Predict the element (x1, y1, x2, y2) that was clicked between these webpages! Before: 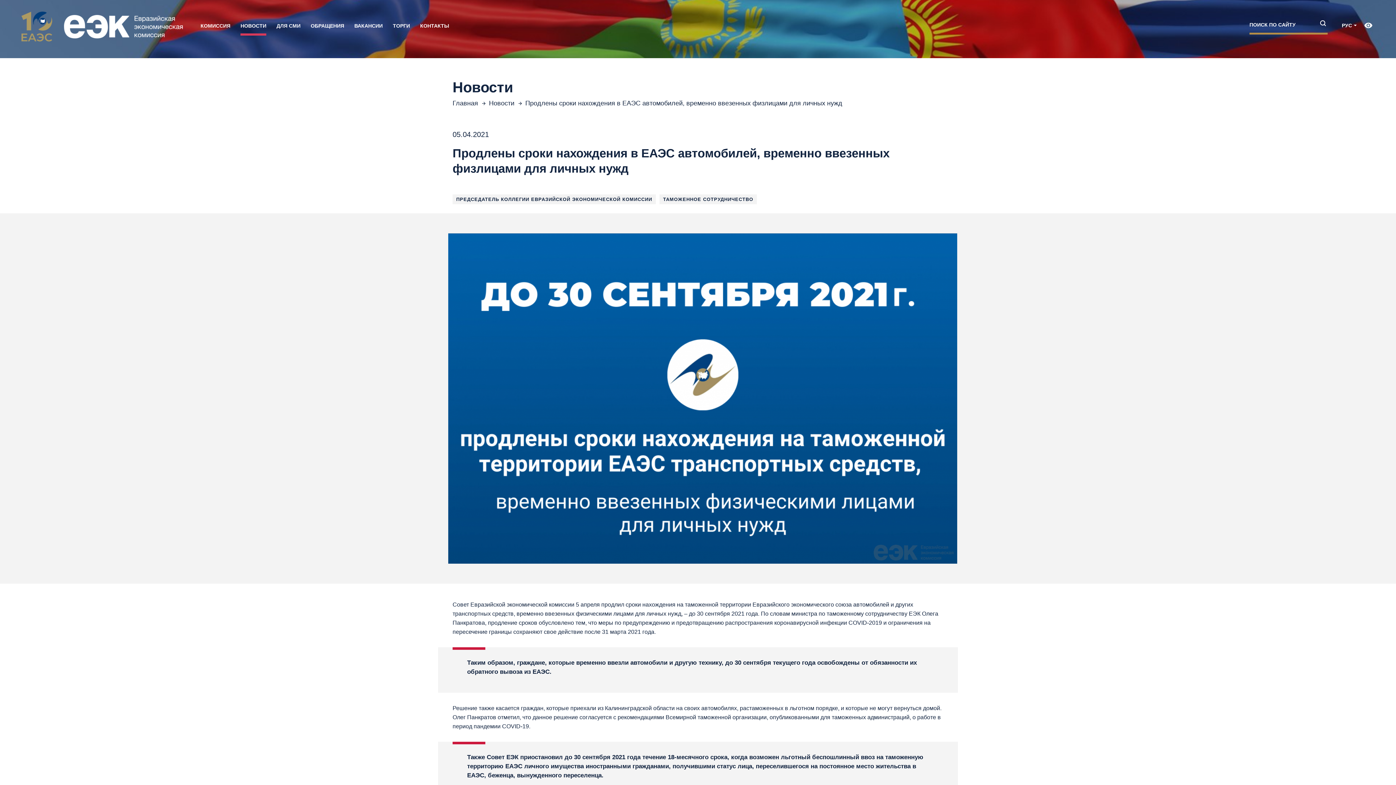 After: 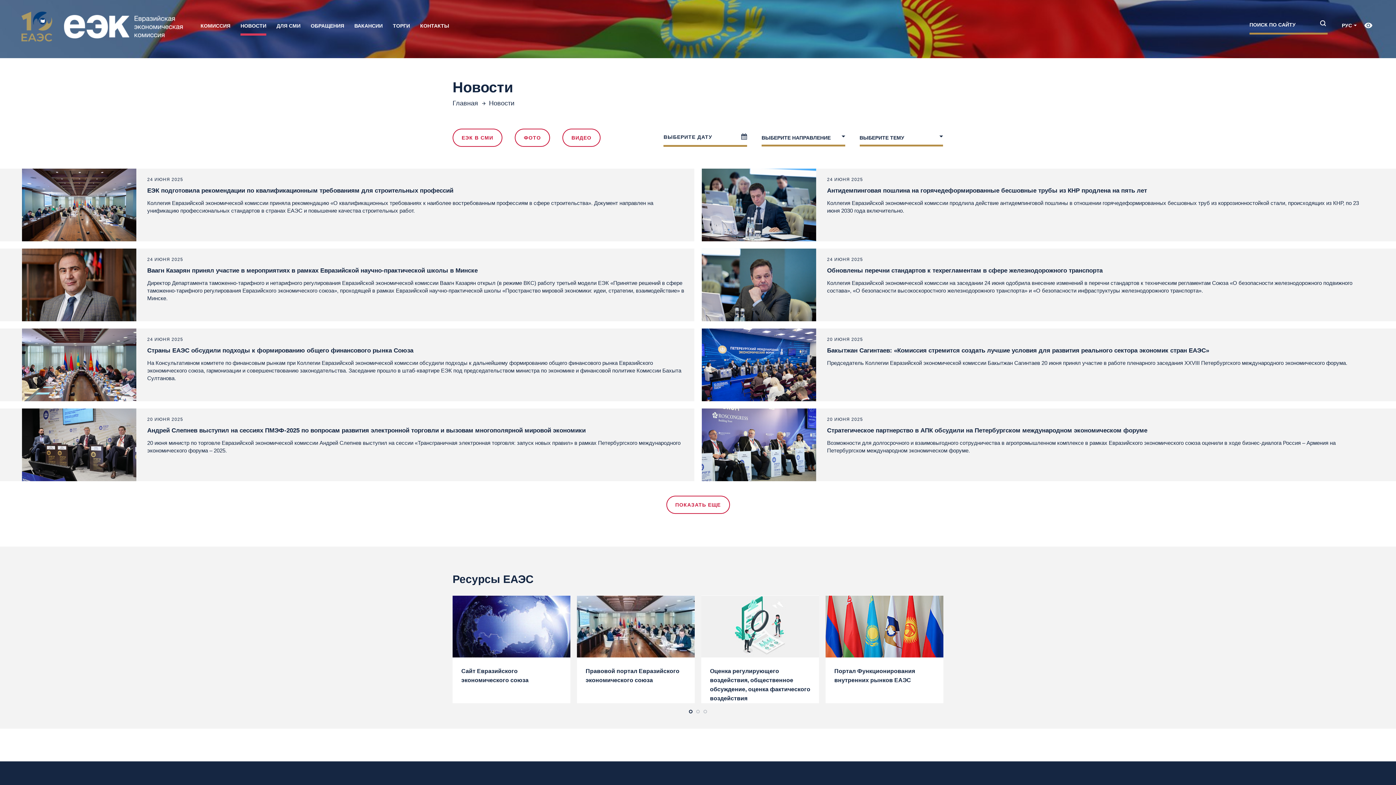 Action: bbox: (489, 100, 514, 106) label: Новости